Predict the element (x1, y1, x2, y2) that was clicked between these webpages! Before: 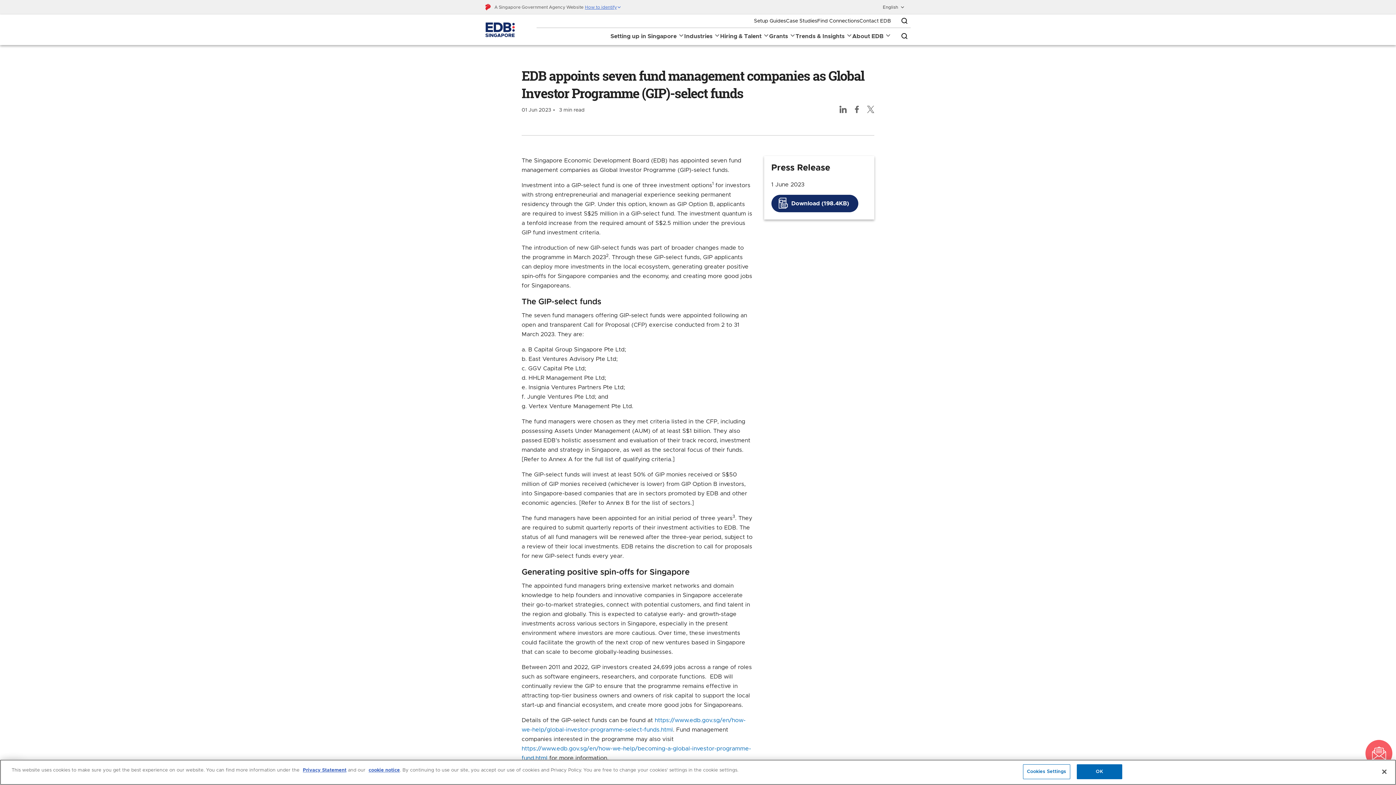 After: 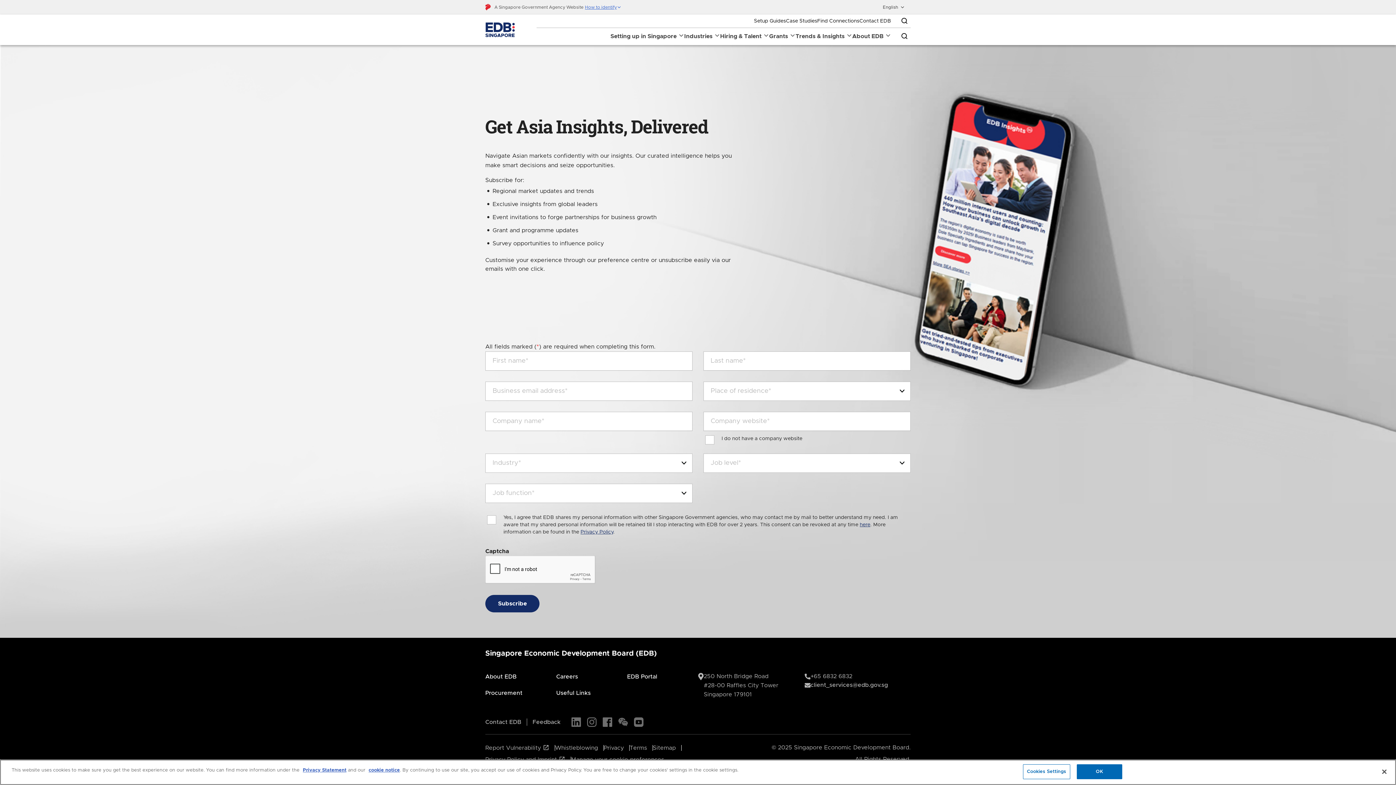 Action: label: Subscribe bbox: (1372, 747, 1405, 760)